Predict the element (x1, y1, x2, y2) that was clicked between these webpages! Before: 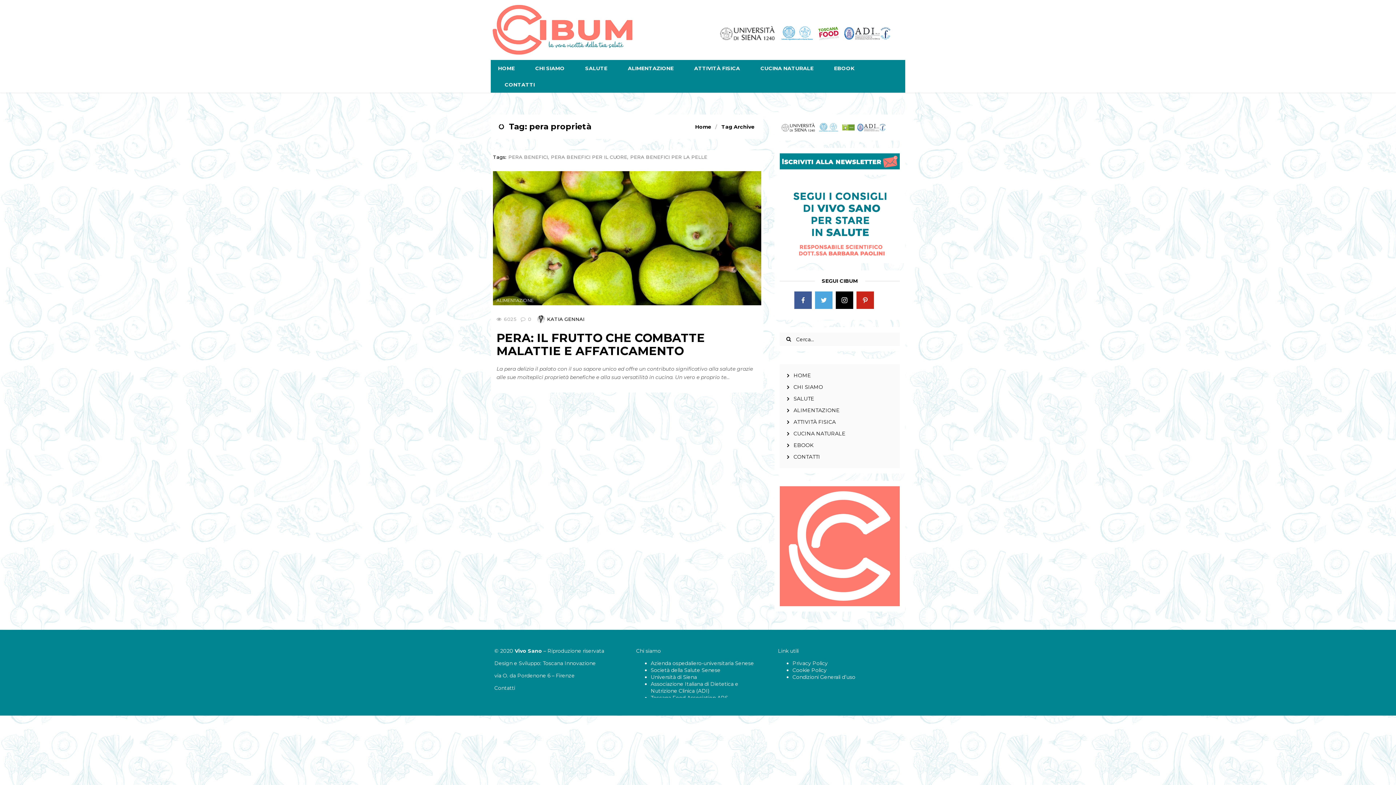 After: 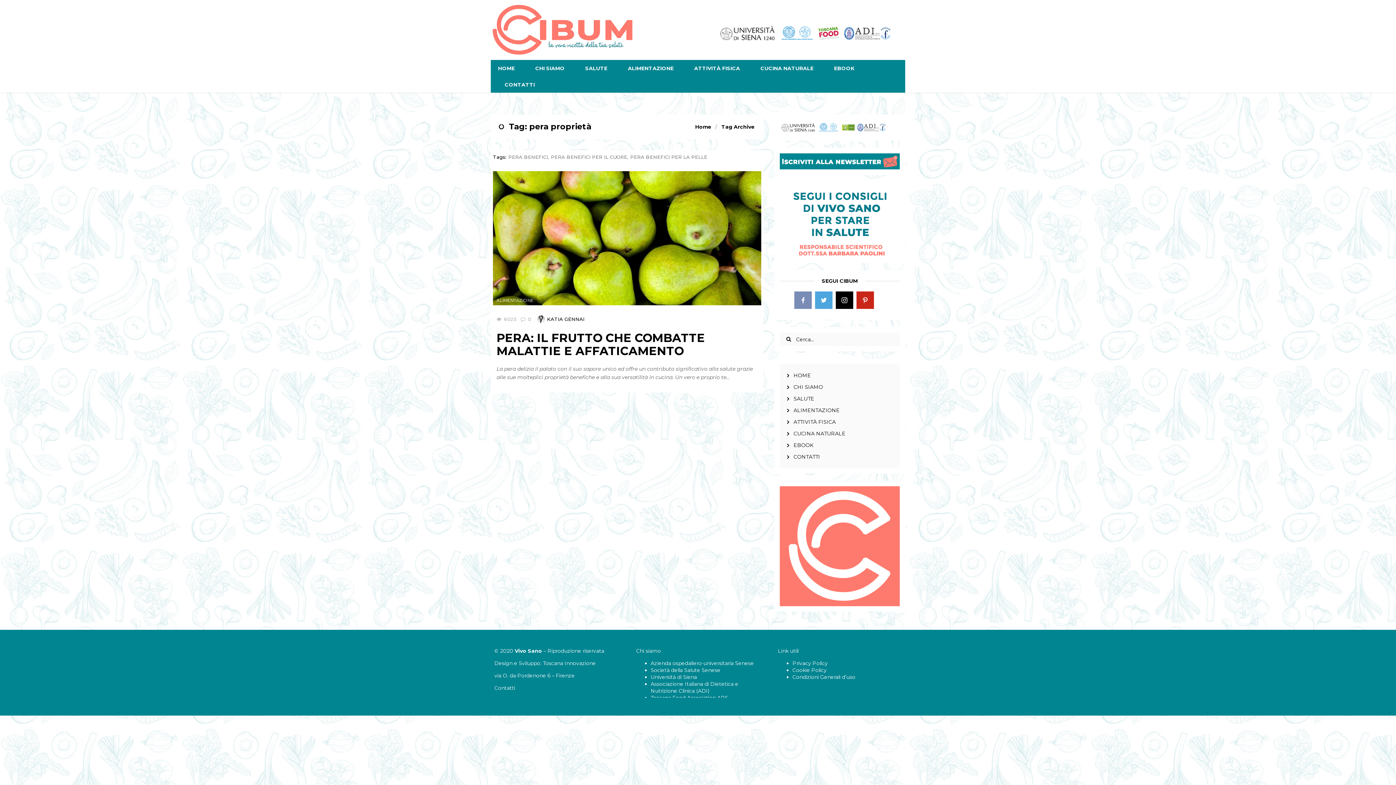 Action: label: facebook bbox: (794, 291, 812, 309)